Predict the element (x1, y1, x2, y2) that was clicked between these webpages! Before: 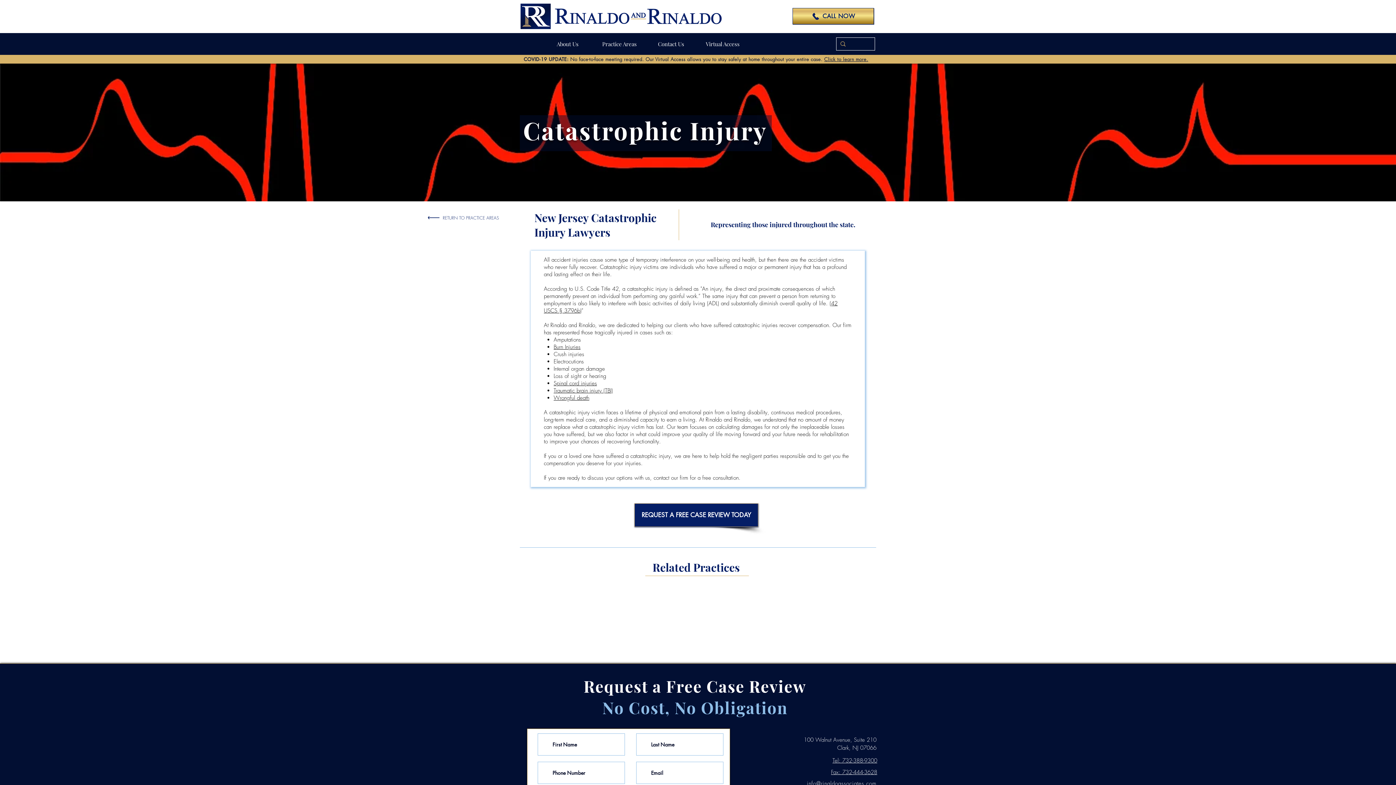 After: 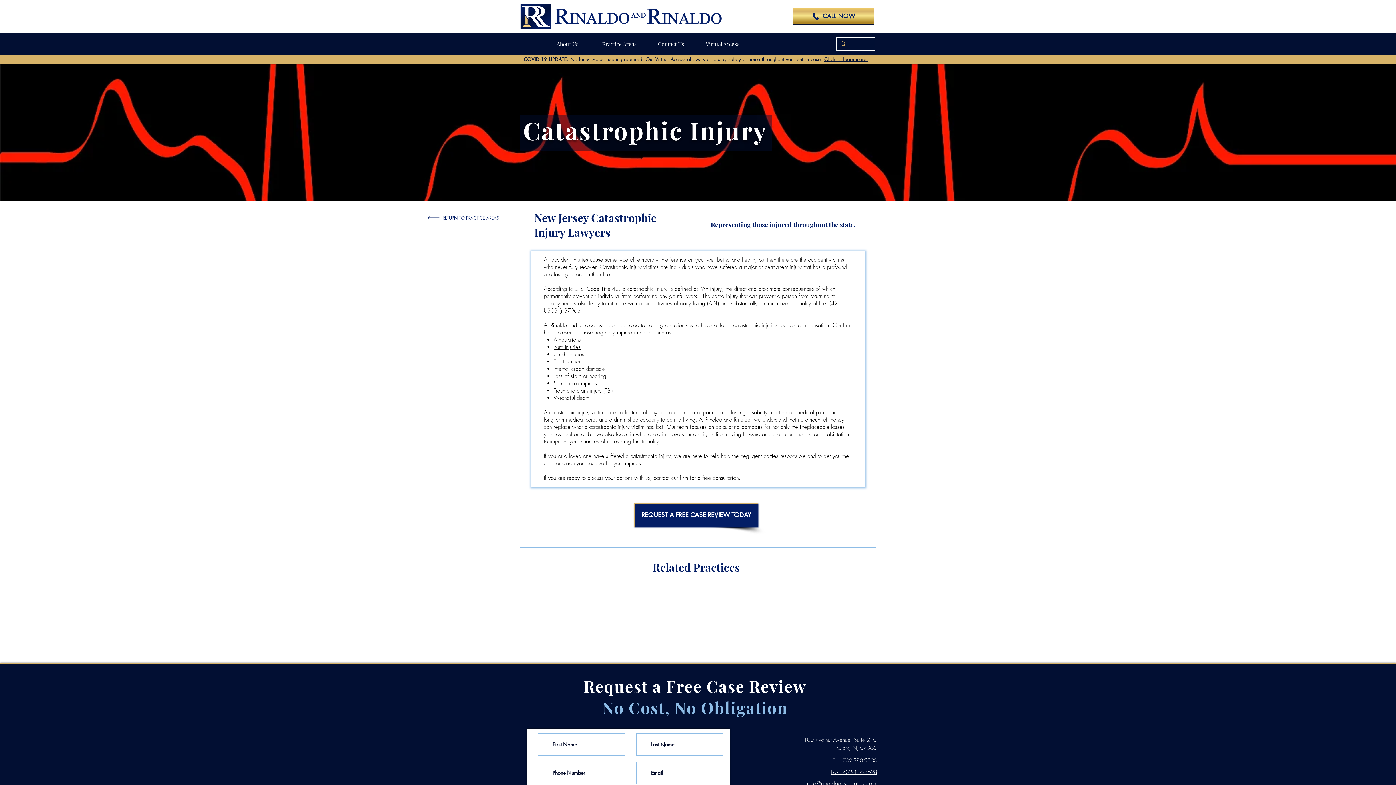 Action: bbox: (553, 387, 613, 394) label: Traumatic brain injury (TBI)